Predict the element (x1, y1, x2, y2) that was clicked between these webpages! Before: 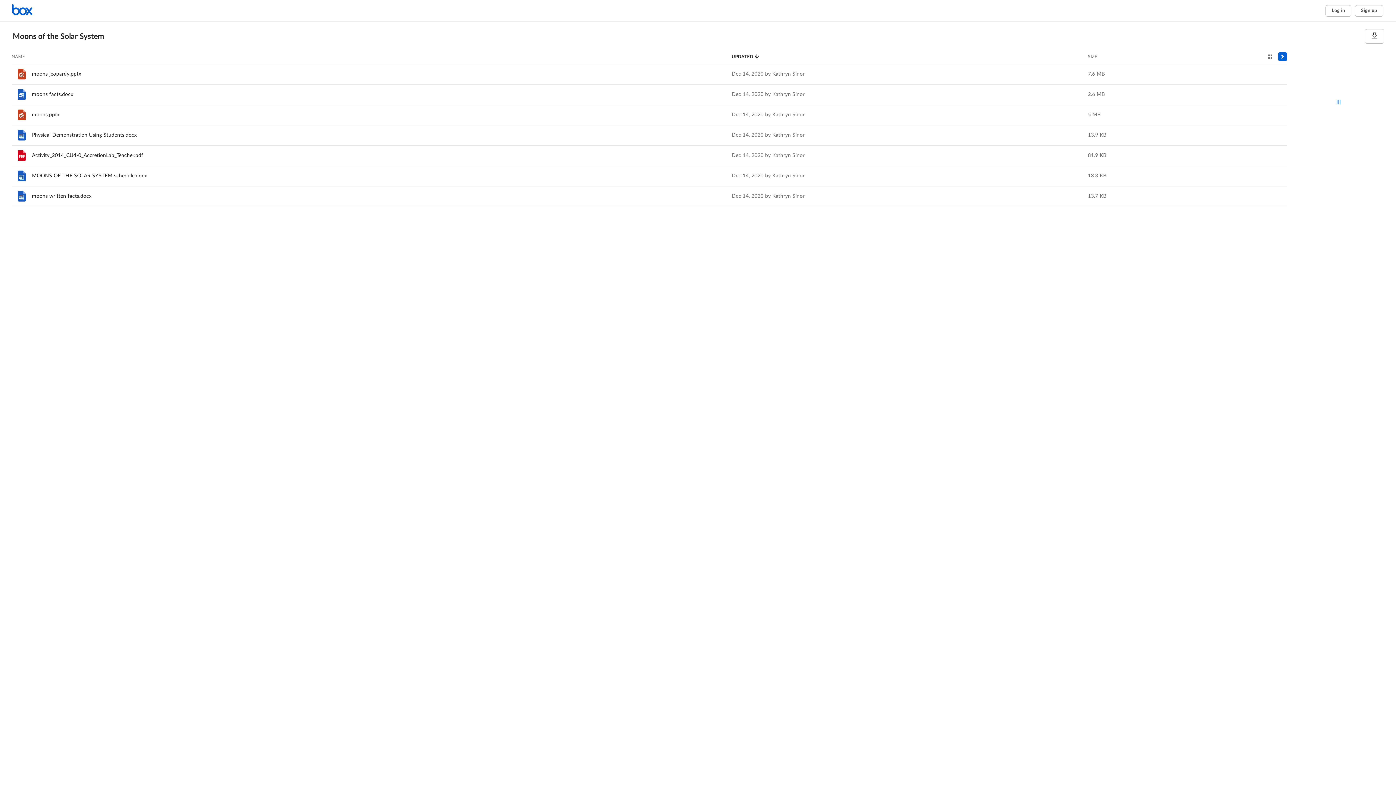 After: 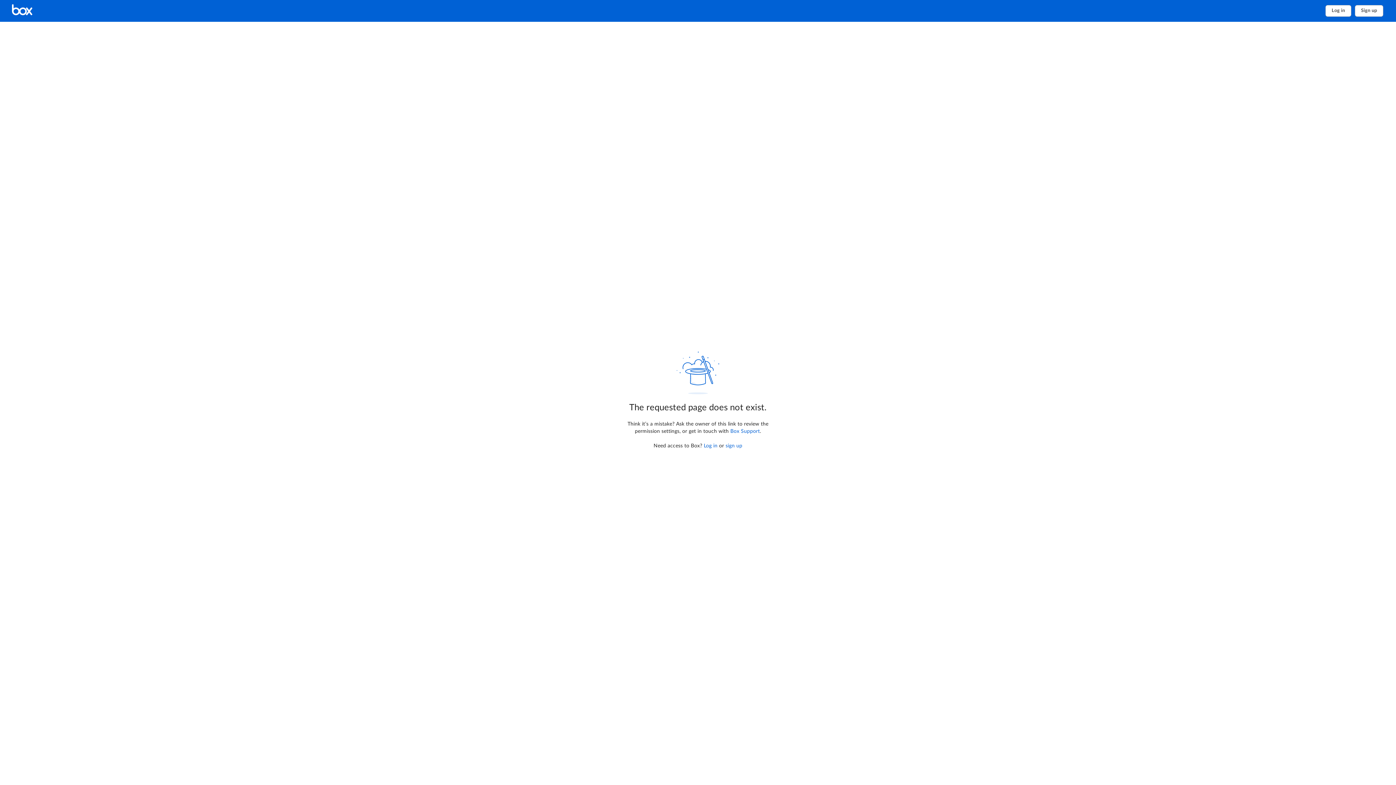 Action: label: Activity_2014_CU4-0_AccretionLab_Teacher.pdf bbox: (32, 153, 143, 158)